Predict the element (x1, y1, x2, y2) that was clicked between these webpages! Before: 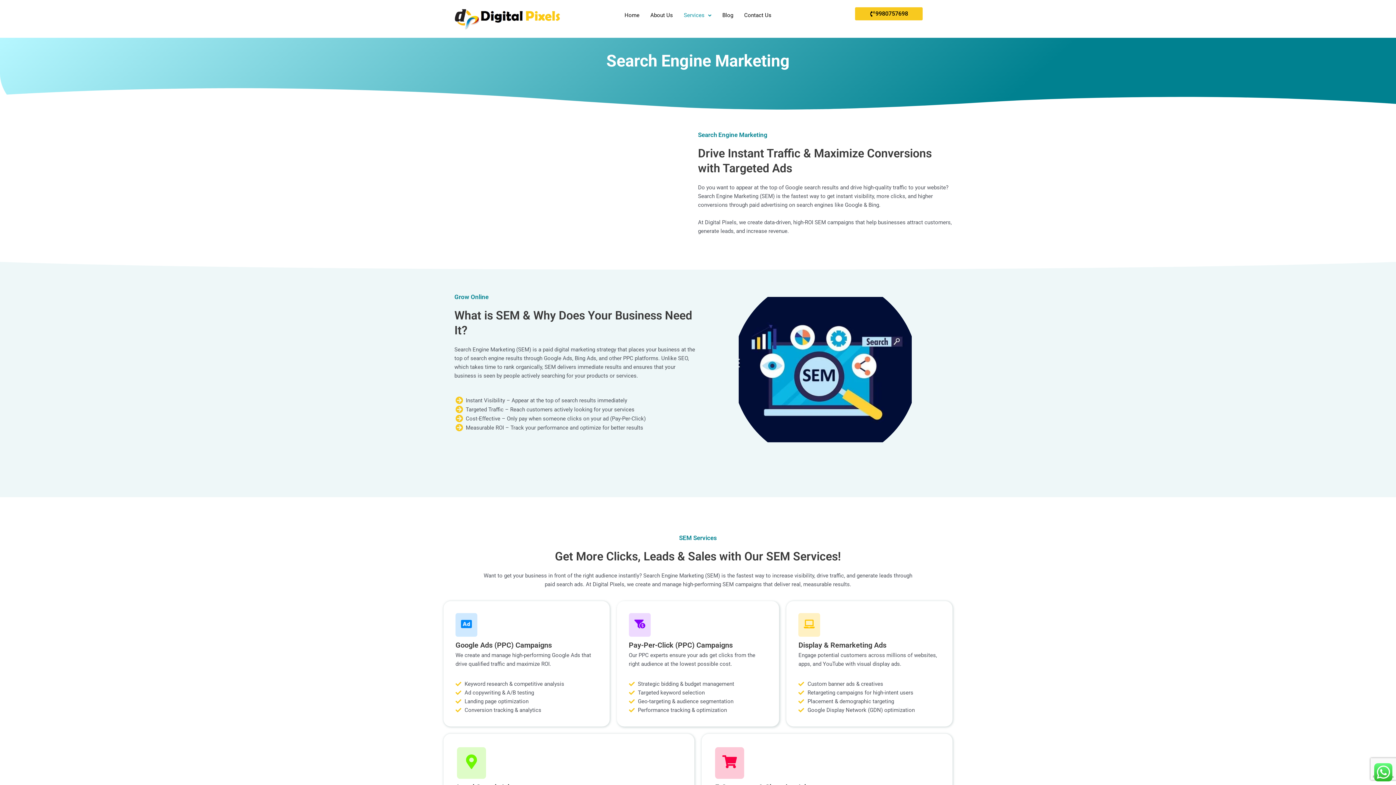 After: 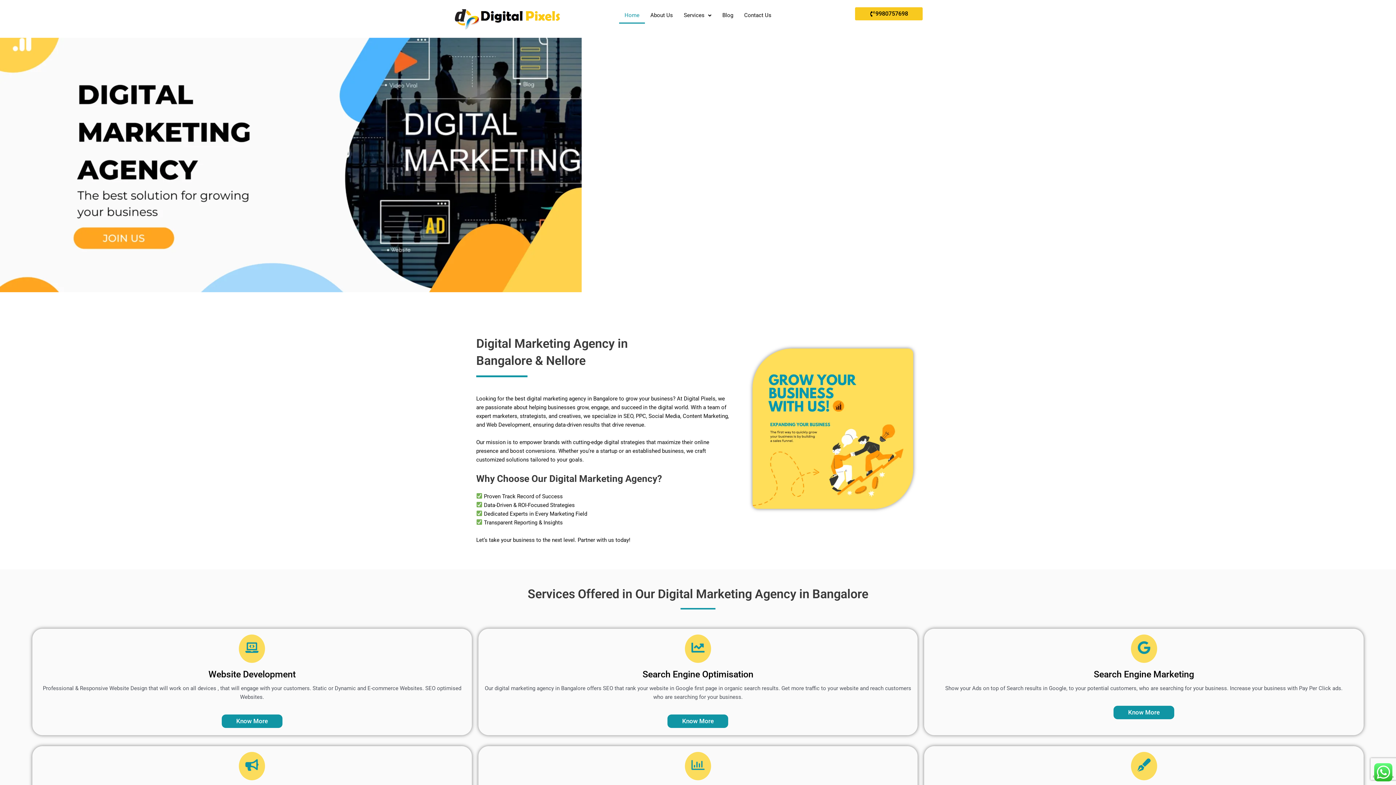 Action: bbox: (619, 7, 645, 23) label: Home